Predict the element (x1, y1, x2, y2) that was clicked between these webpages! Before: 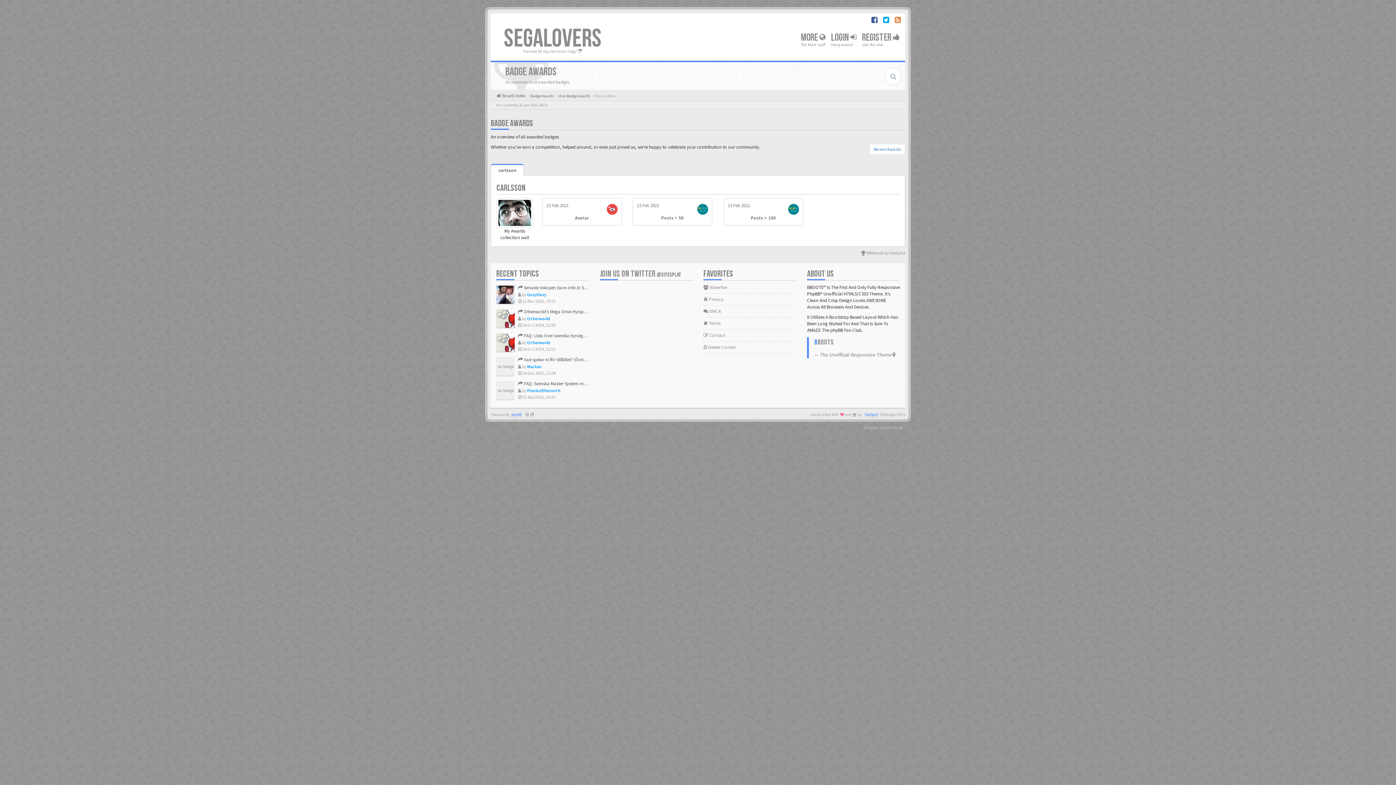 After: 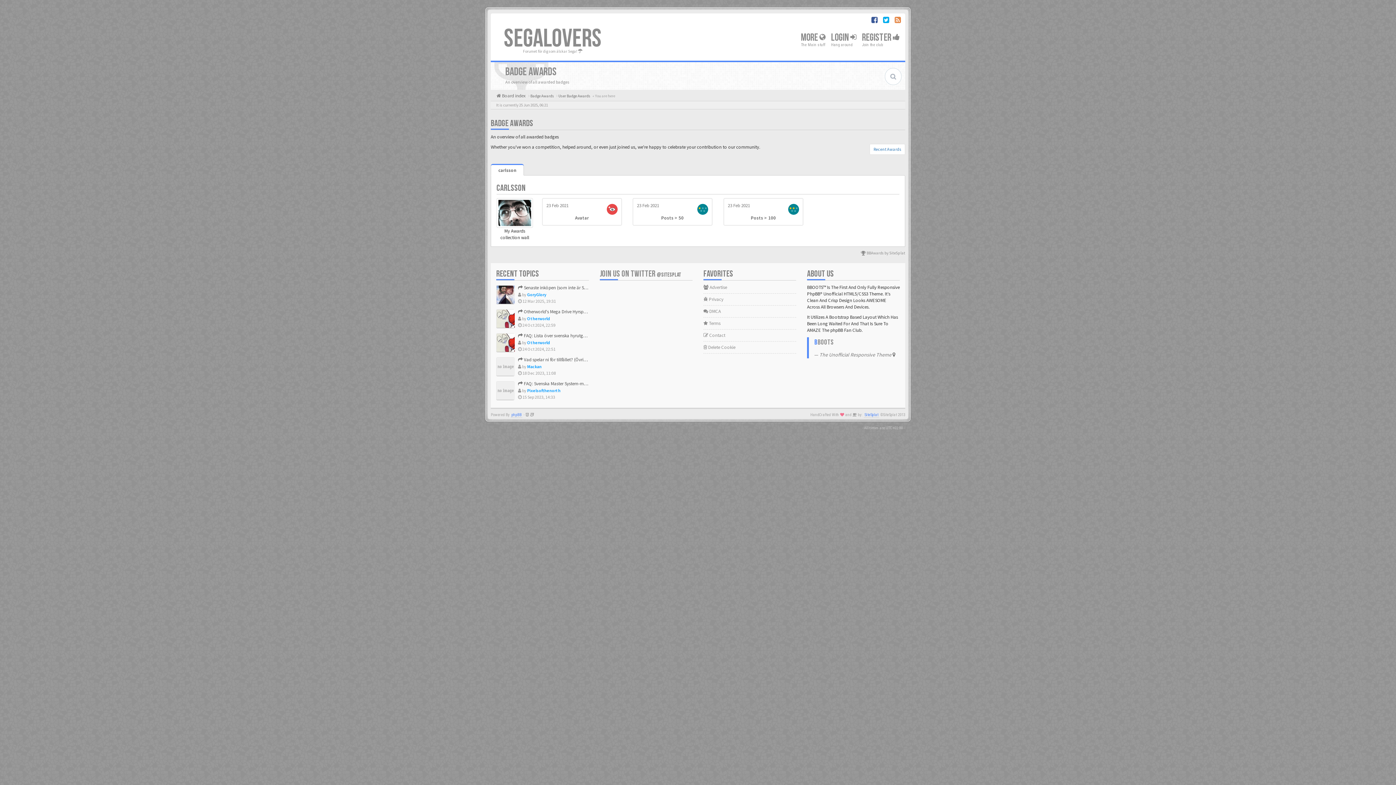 Action: label: carlsson bbox: (490, 165, 524, 175)